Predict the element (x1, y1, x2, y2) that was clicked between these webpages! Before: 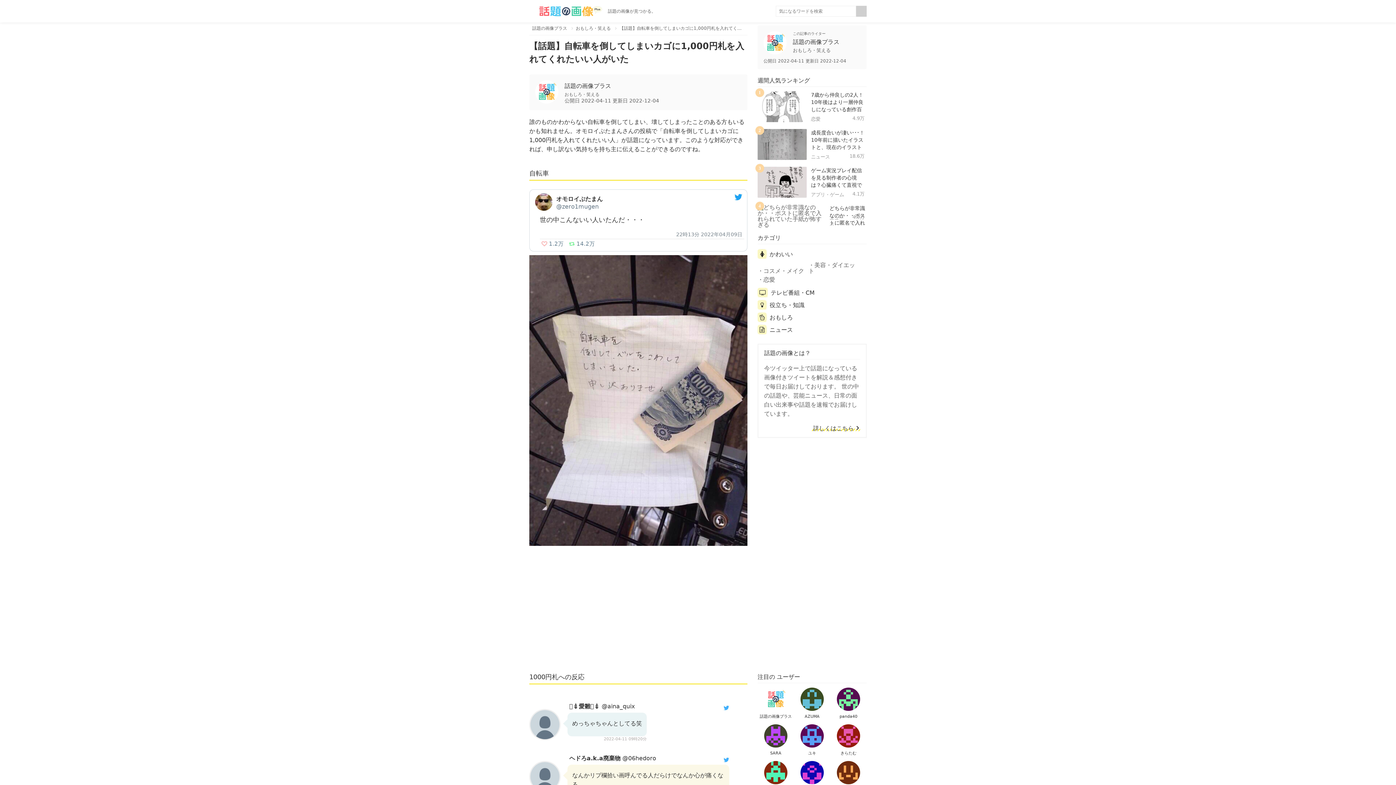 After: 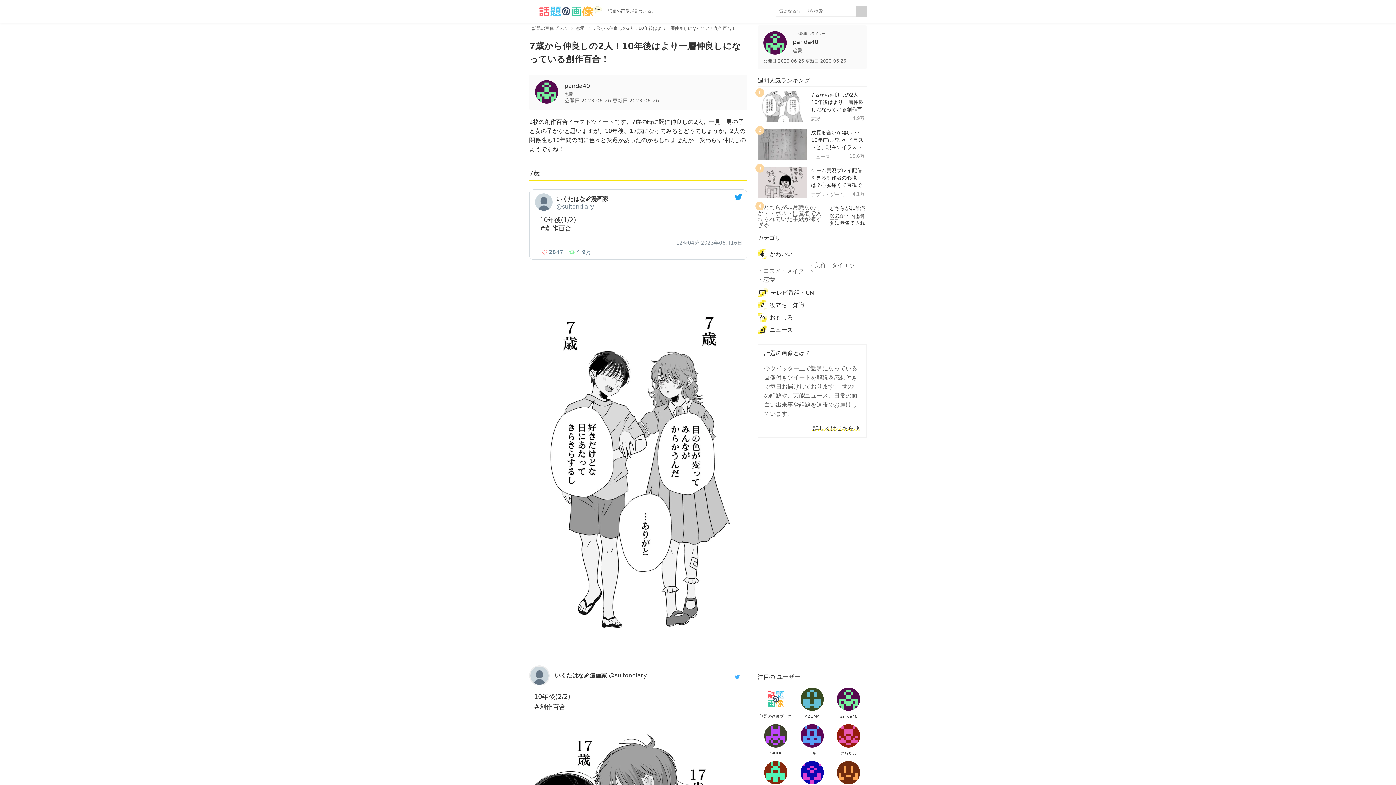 Action: bbox: (757, 116, 806, 123)